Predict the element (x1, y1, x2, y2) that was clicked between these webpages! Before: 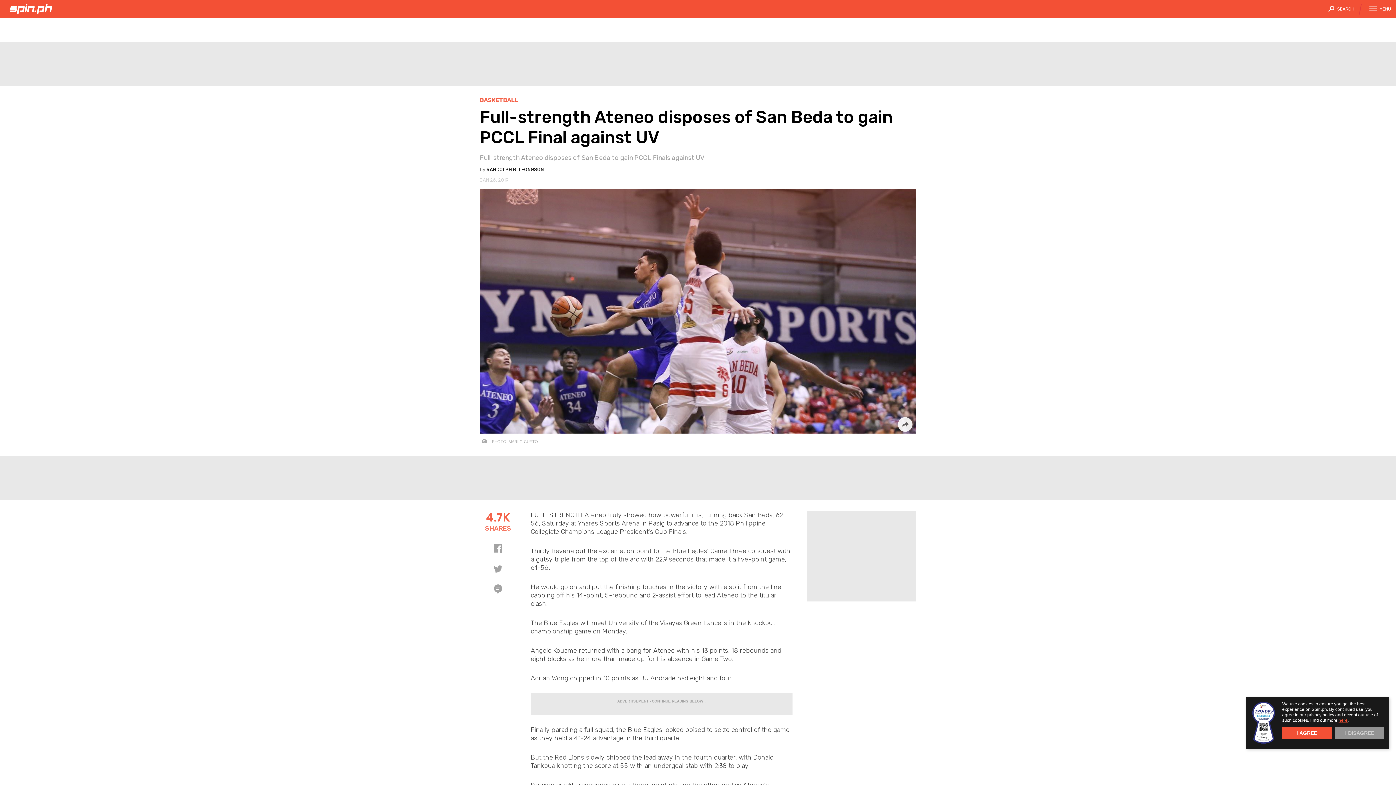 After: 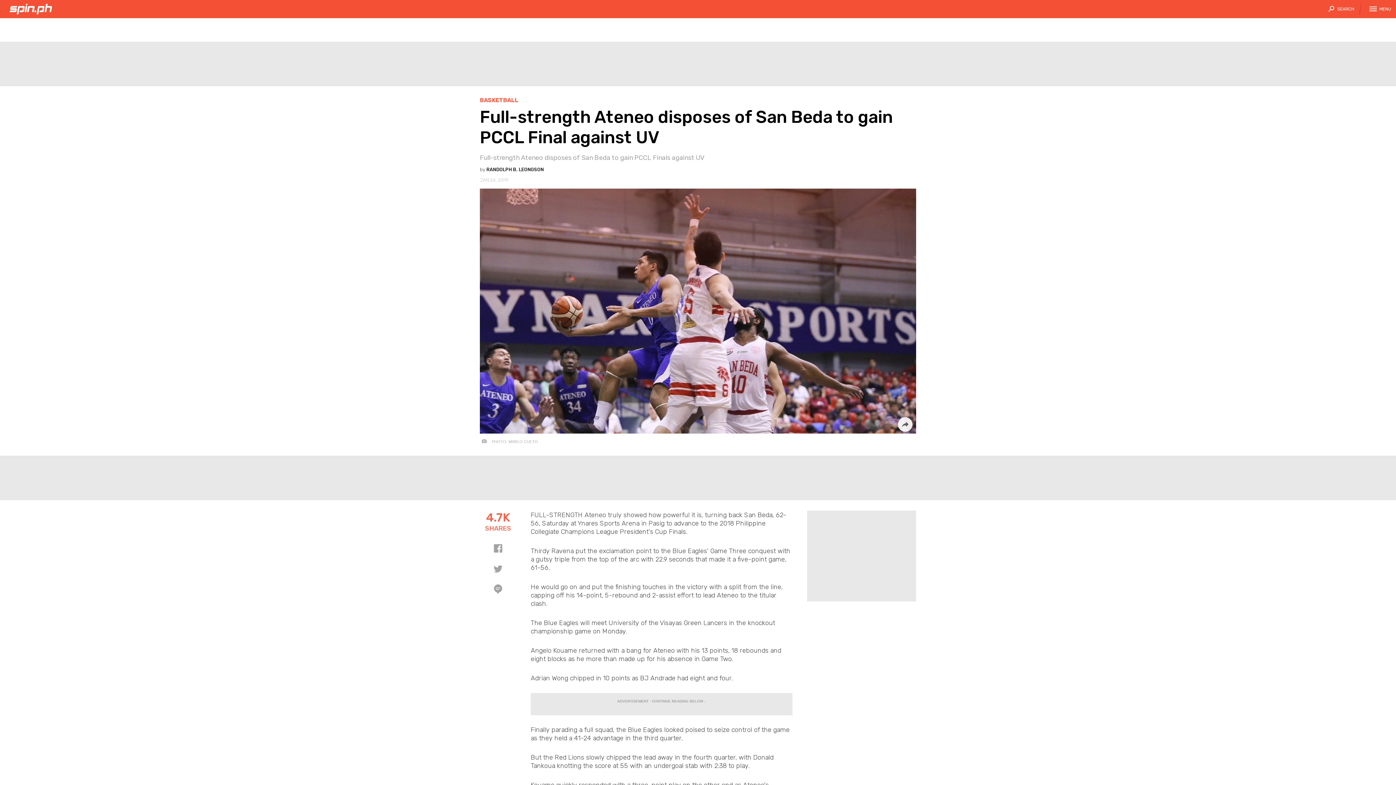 Action: label: I AGREE bbox: (1282, 727, 1331, 739)